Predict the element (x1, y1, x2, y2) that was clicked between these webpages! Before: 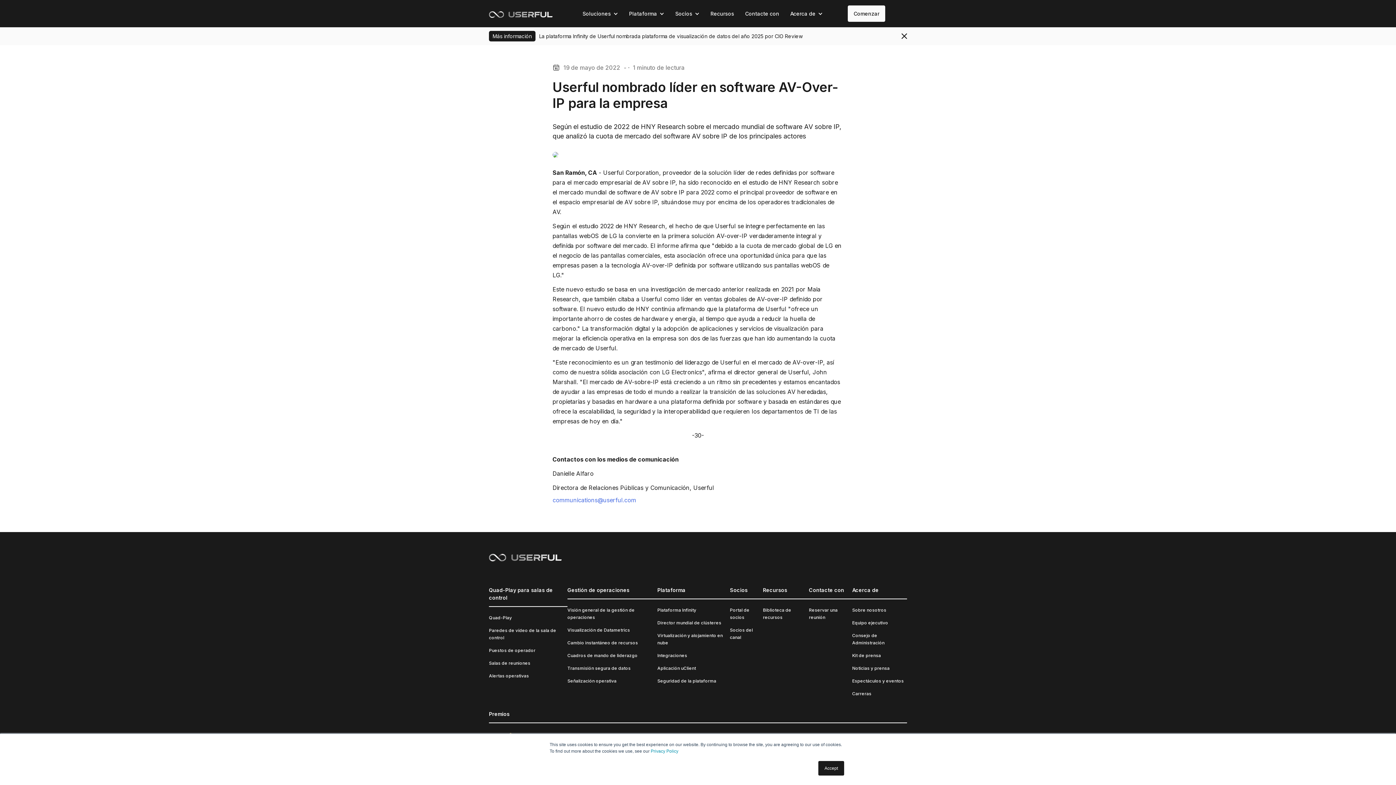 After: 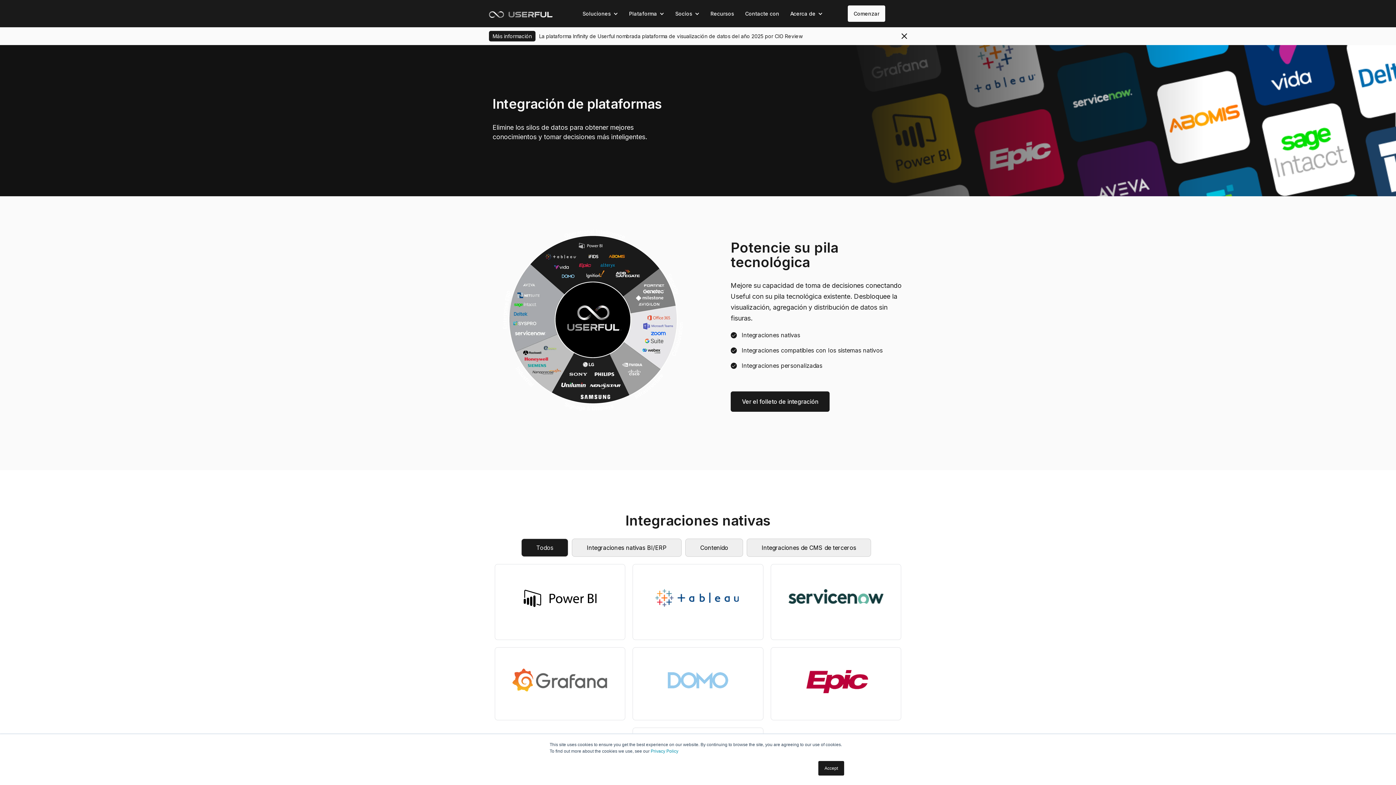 Action: bbox: (657, 652, 730, 659) label: Integraciones